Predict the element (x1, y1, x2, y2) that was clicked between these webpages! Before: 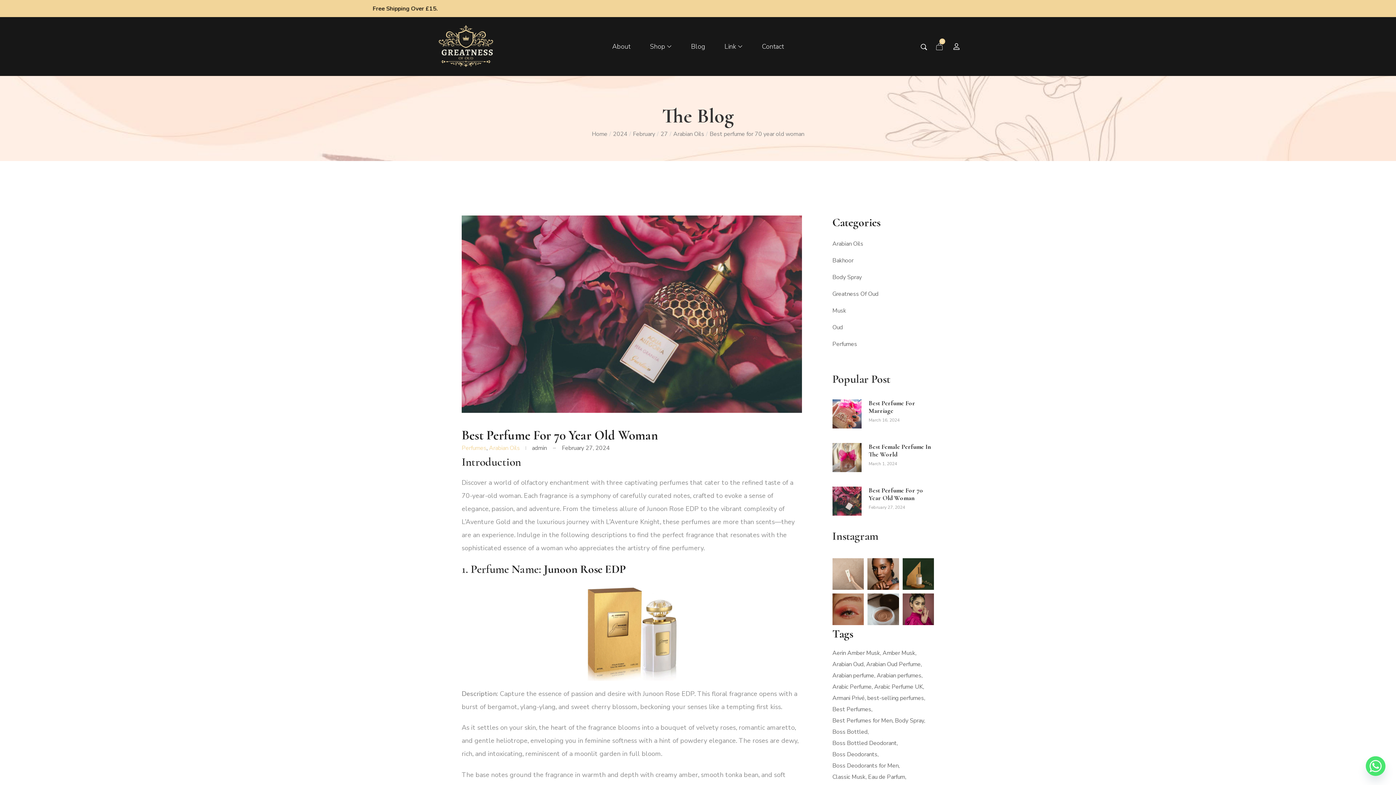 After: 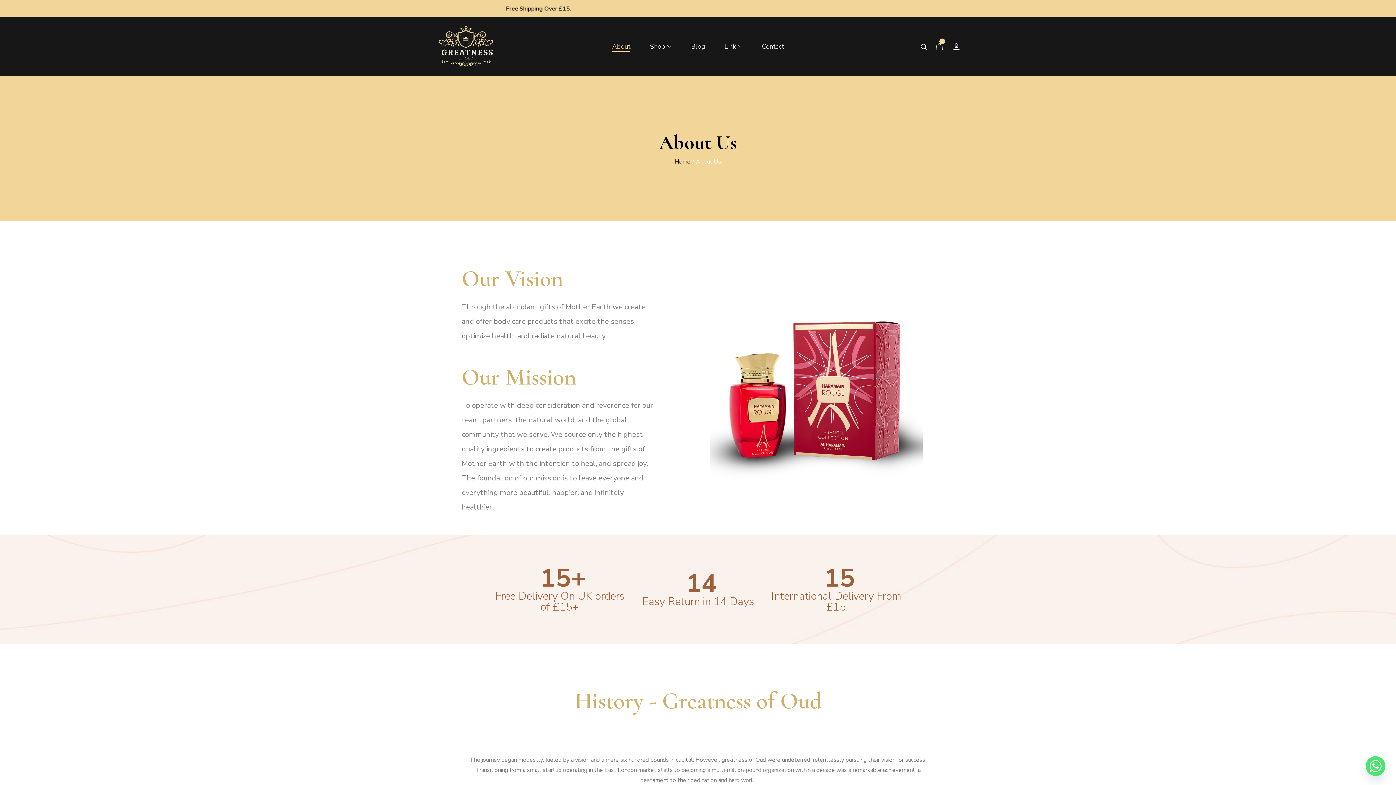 Action: bbox: (606, 37, 636, 55) label: About